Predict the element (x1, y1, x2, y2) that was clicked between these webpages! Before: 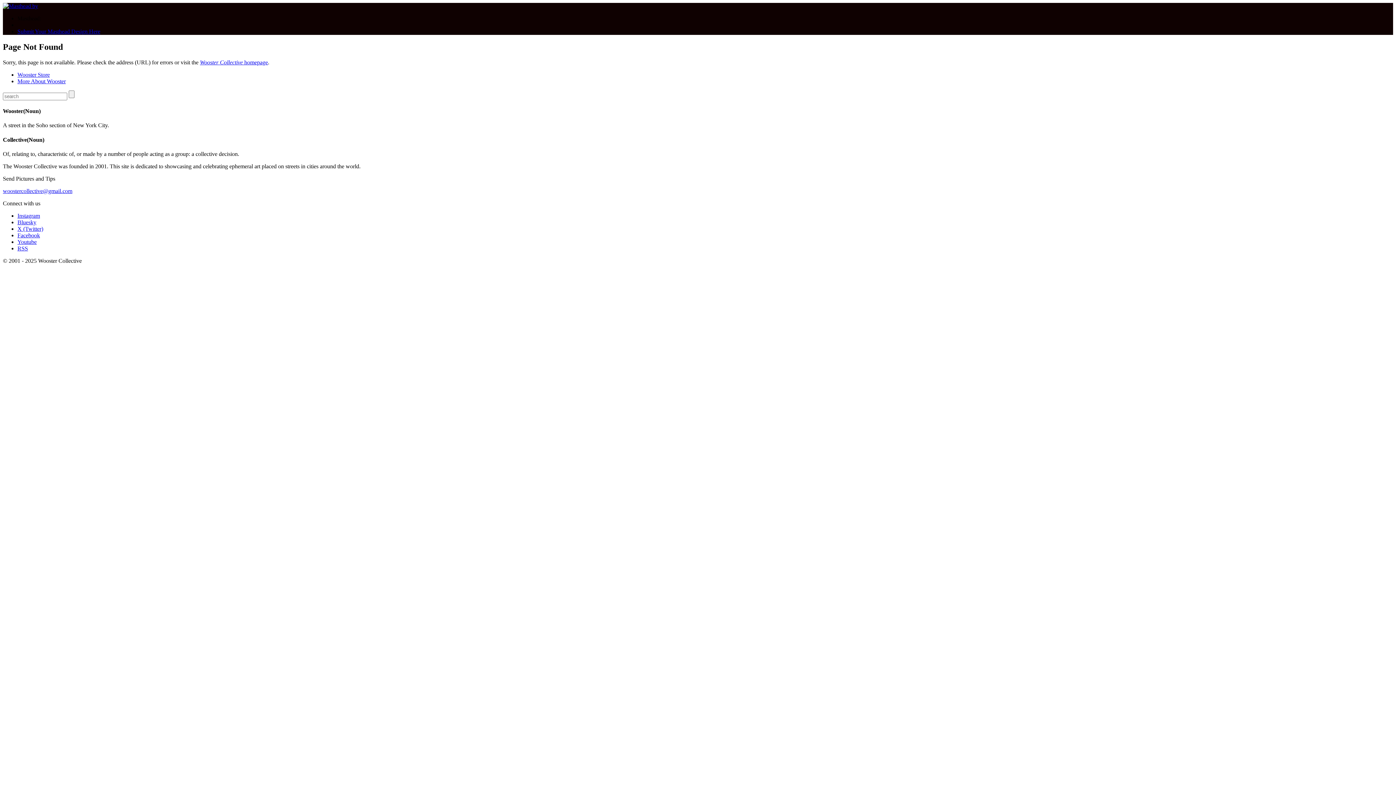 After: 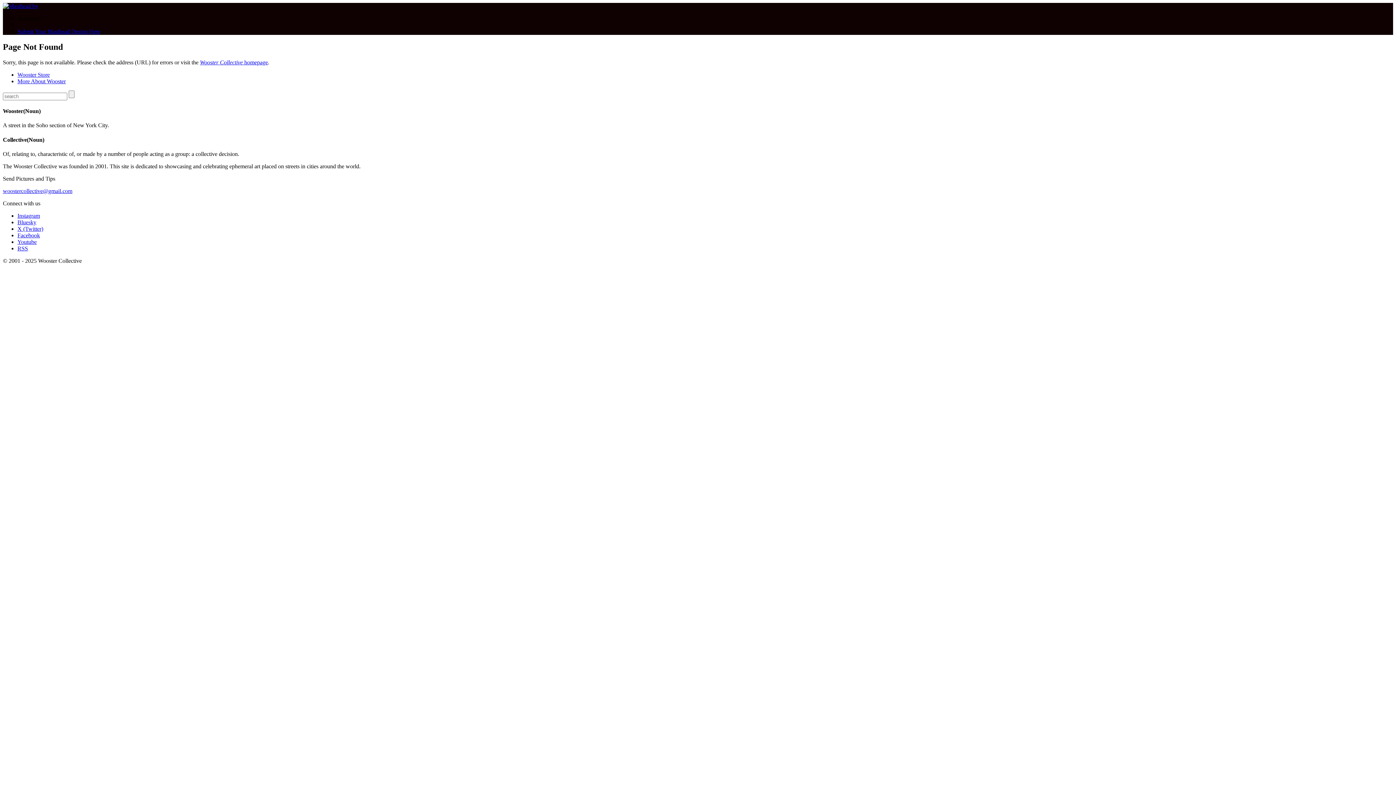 Action: label: woostercollective@gmail.com bbox: (2, 187, 72, 194)